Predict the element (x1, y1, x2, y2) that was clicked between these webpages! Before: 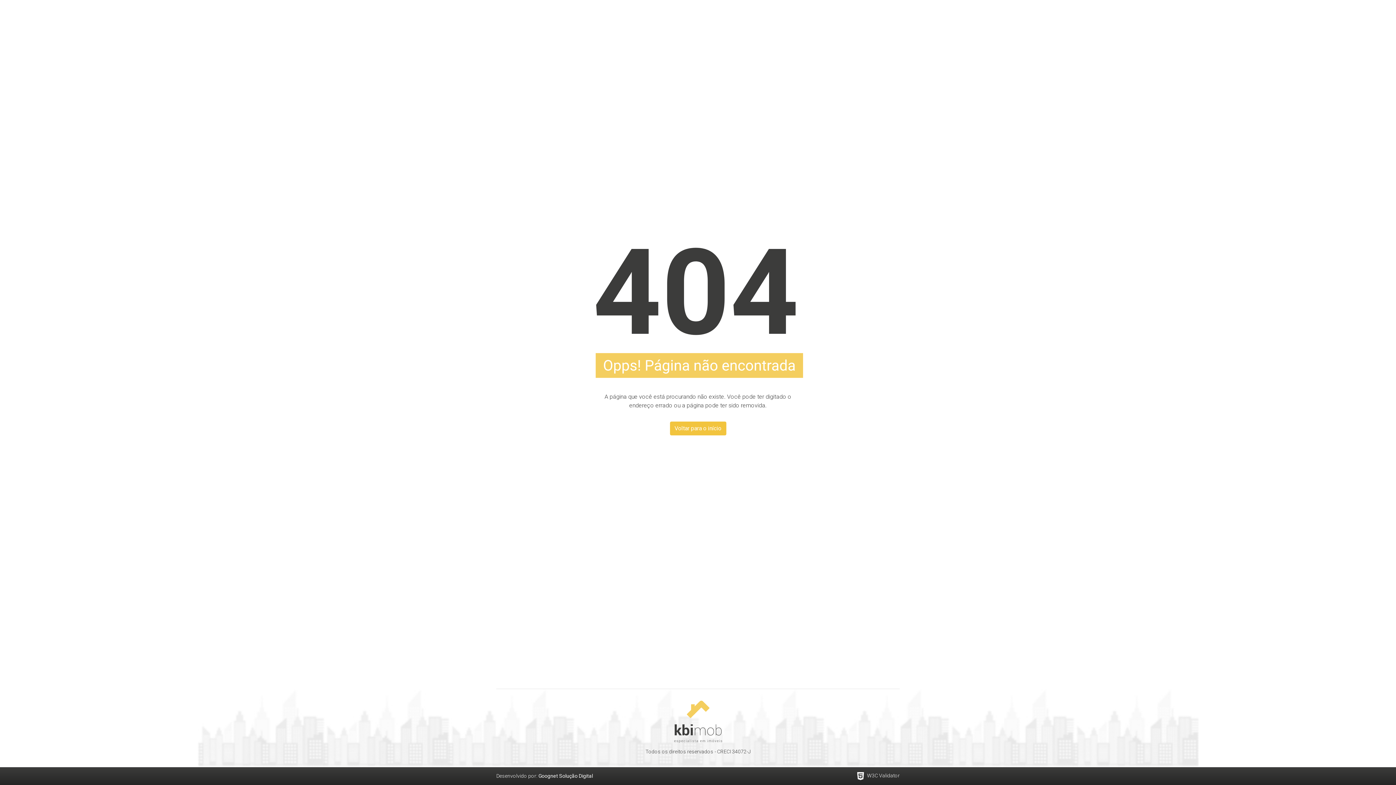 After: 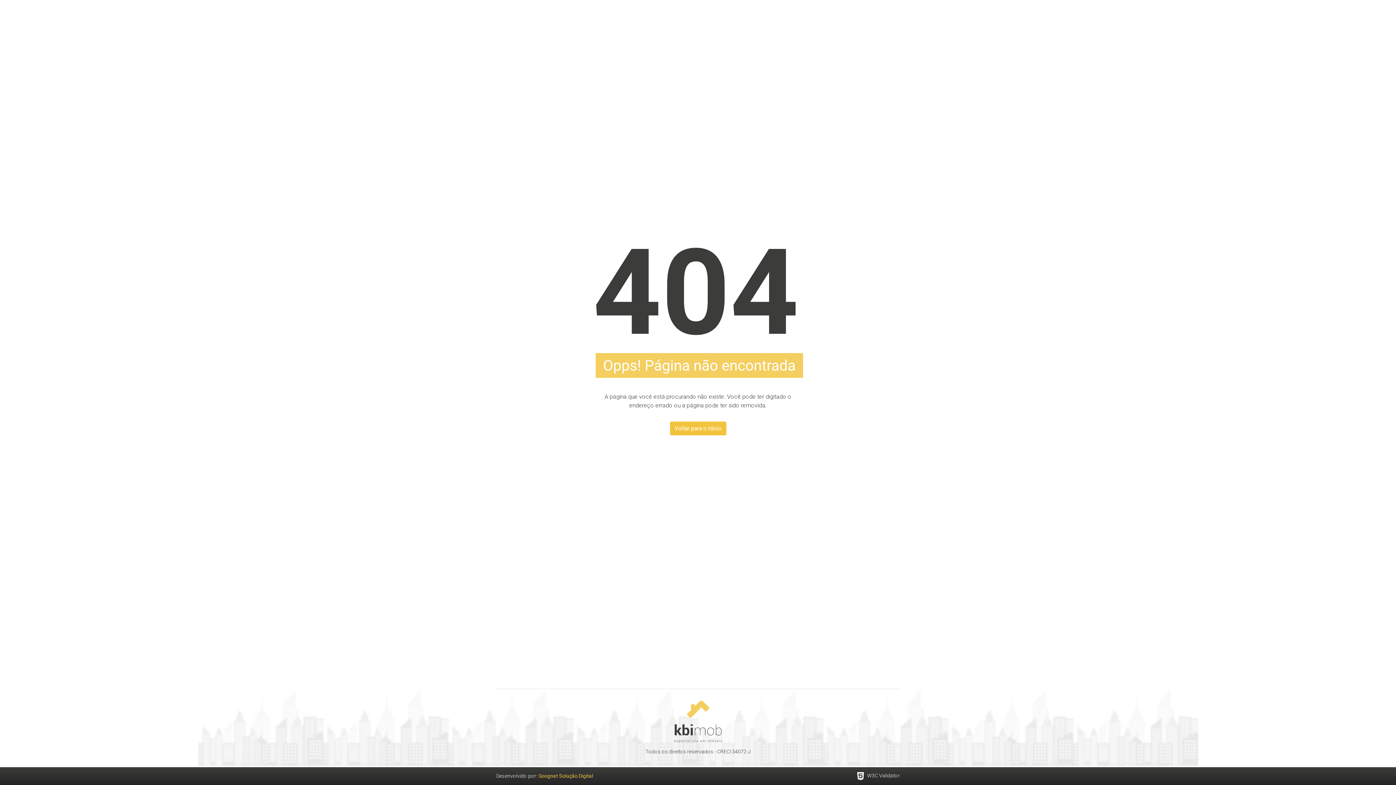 Action: label: Goognet Solução Digital bbox: (538, 773, 593, 779)